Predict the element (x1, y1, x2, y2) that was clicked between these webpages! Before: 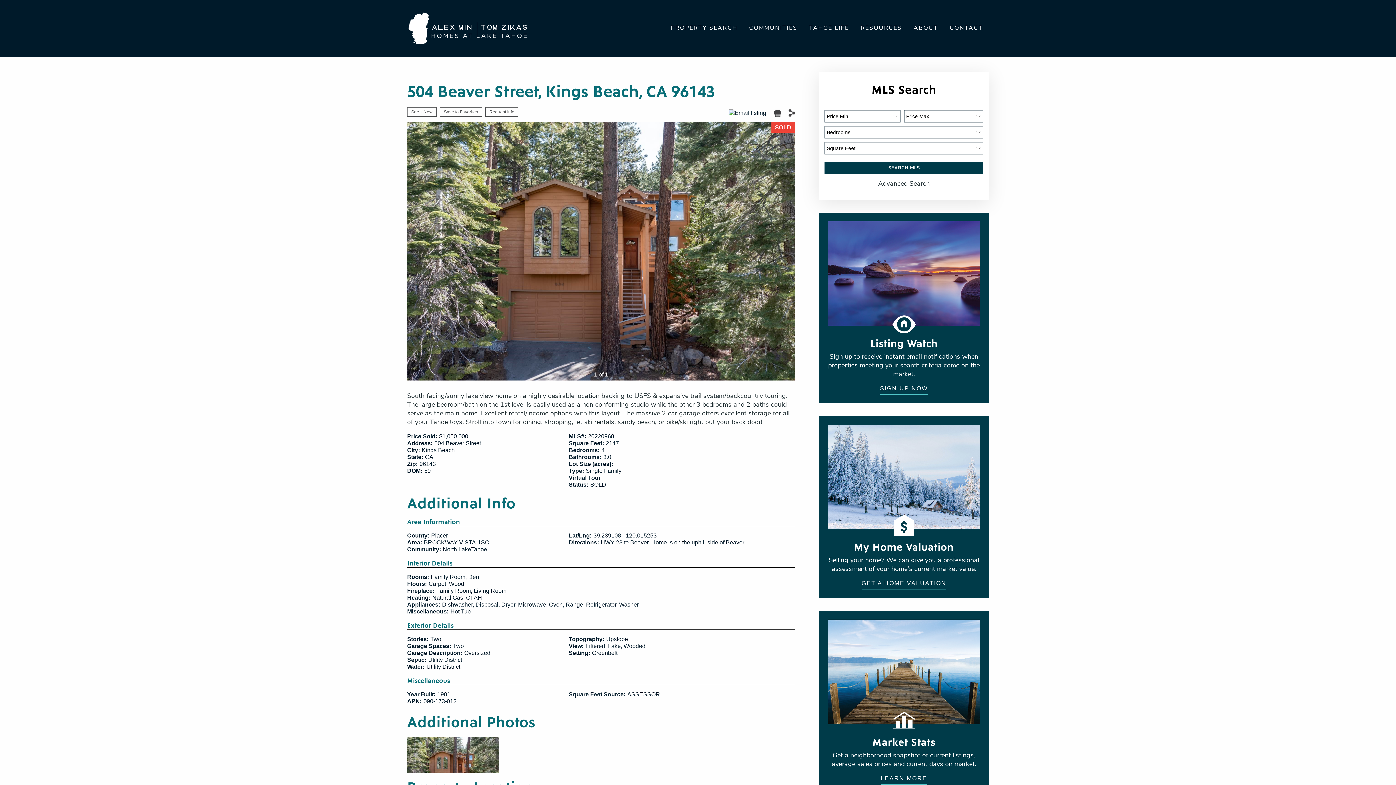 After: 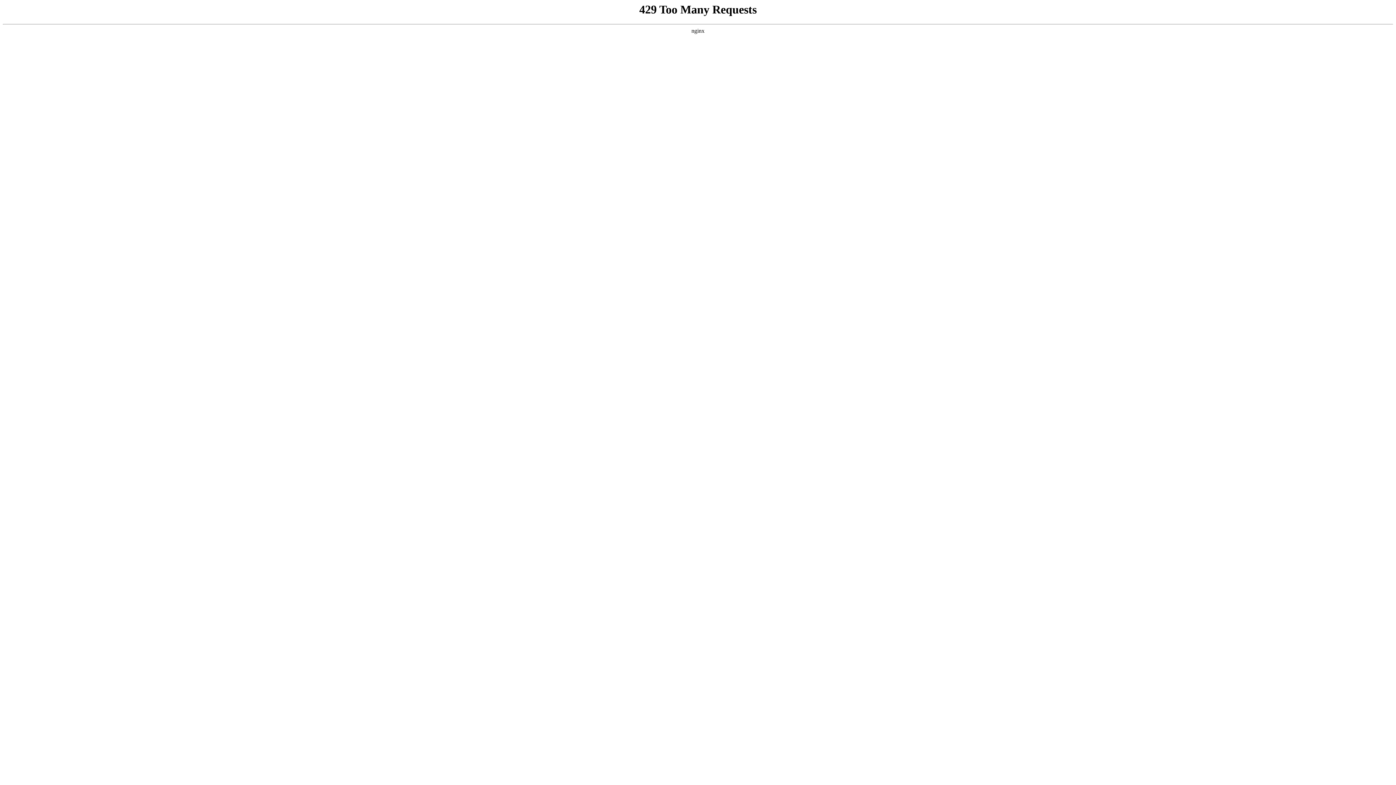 Action: bbox: (828, 476, 980, 482)